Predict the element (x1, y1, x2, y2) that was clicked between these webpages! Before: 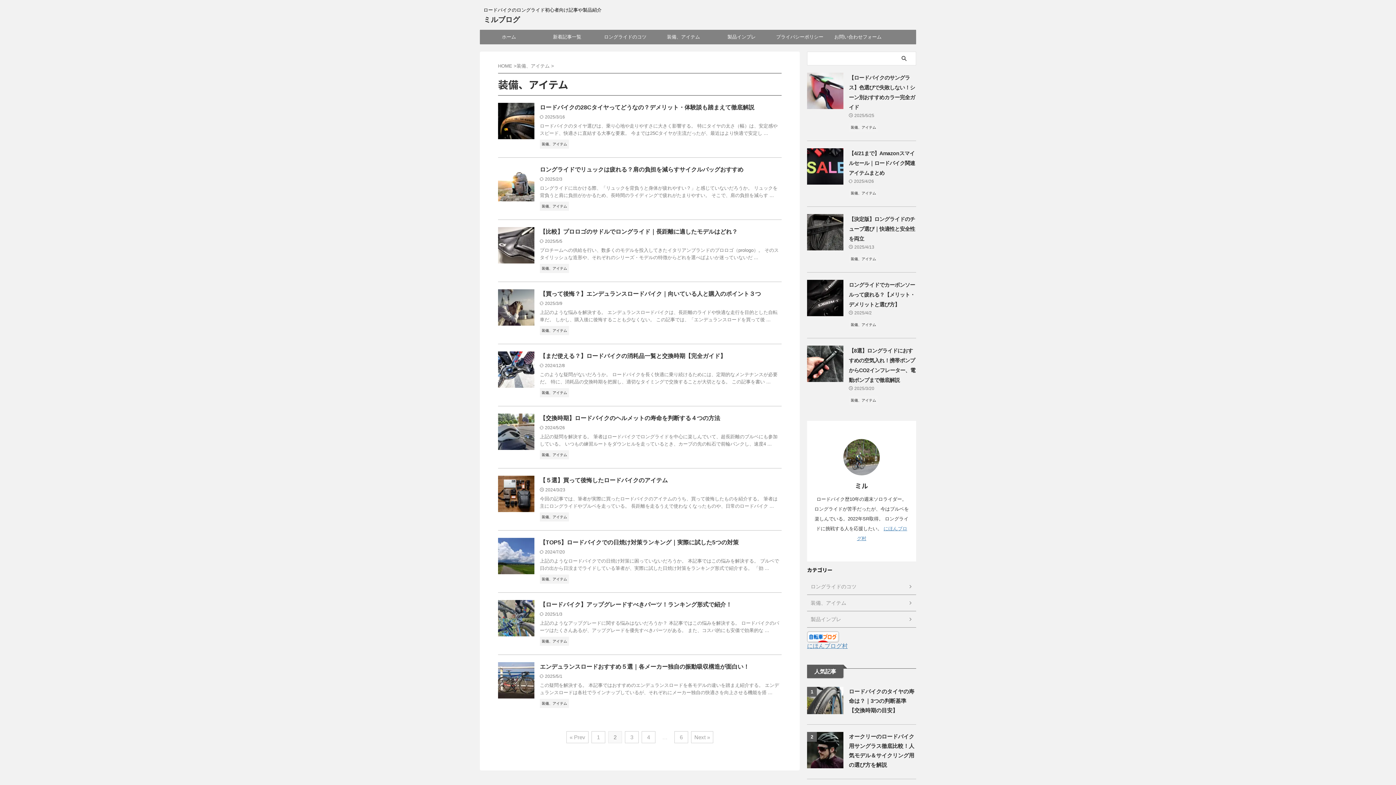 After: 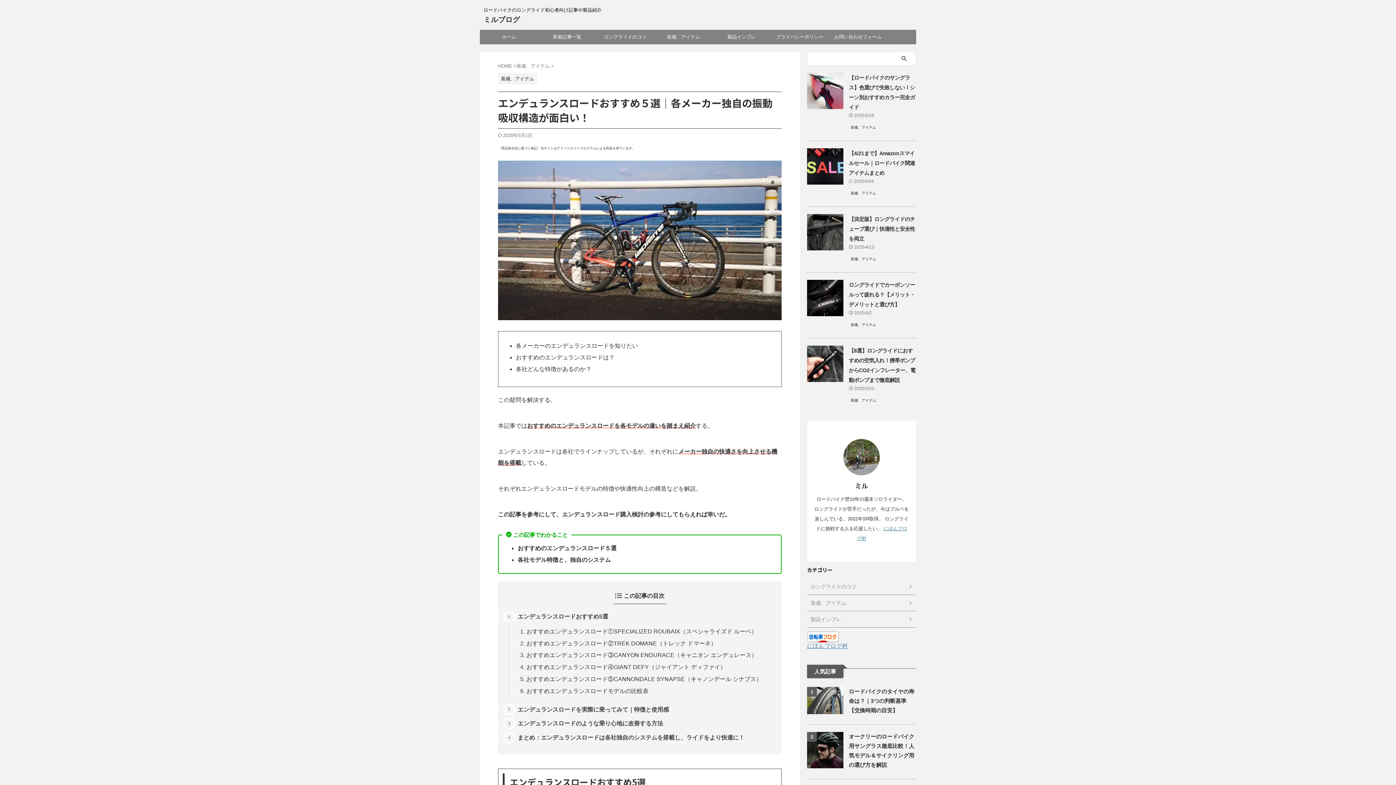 Action: bbox: (540, 664, 749, 670) label: エンデュランスロードおすすめ５選｜各メーカー独自の振動吸収構造が面白い！